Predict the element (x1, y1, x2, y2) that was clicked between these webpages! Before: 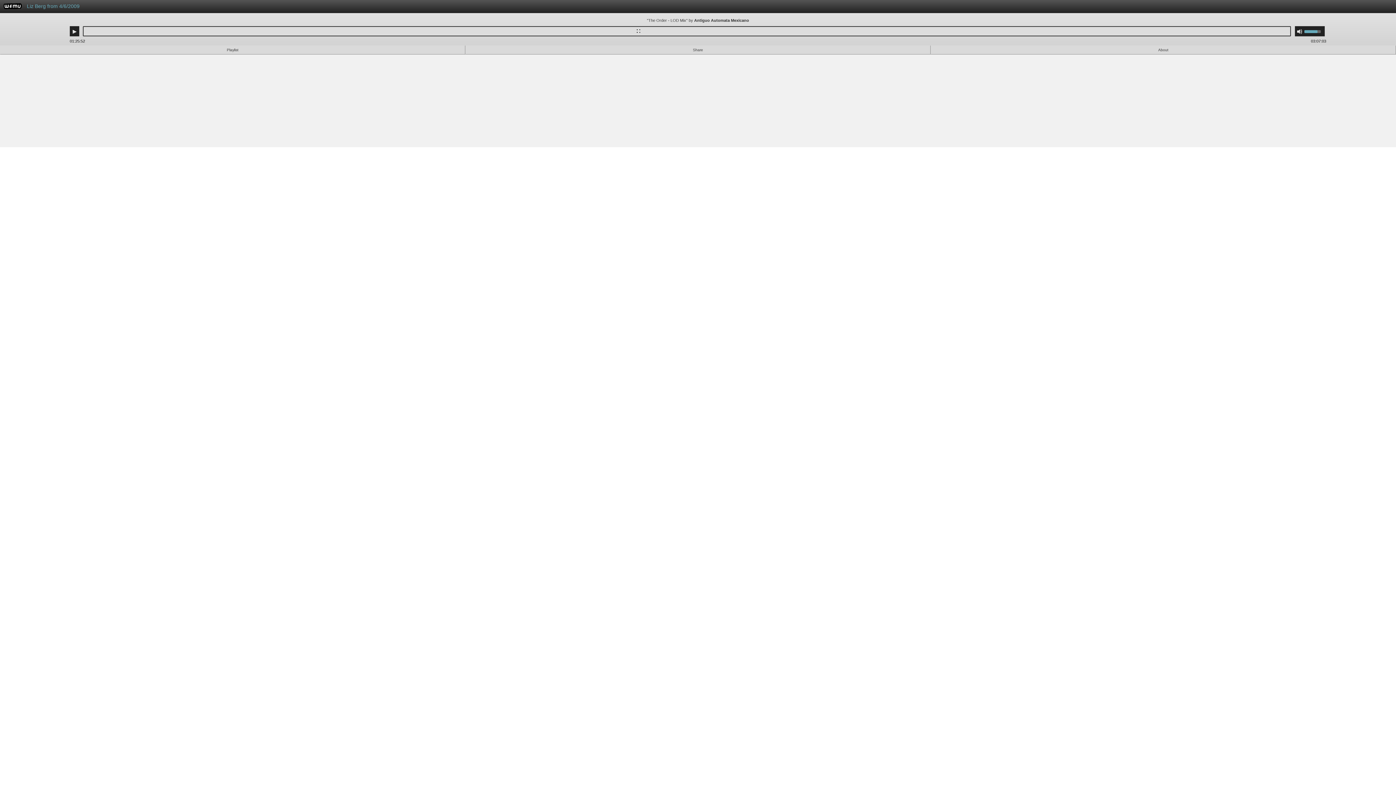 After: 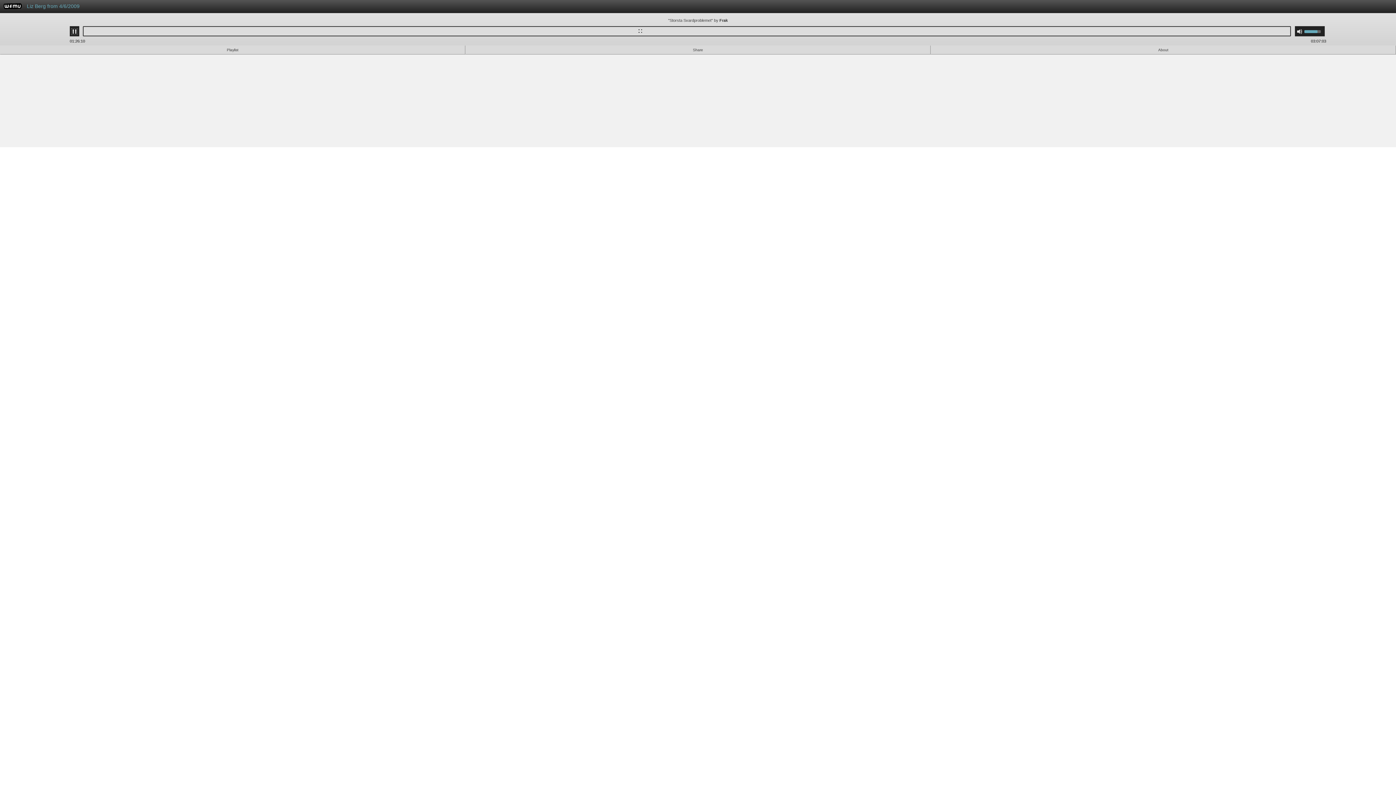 Action: label: Play bbox: (71, 28, 77, 34)